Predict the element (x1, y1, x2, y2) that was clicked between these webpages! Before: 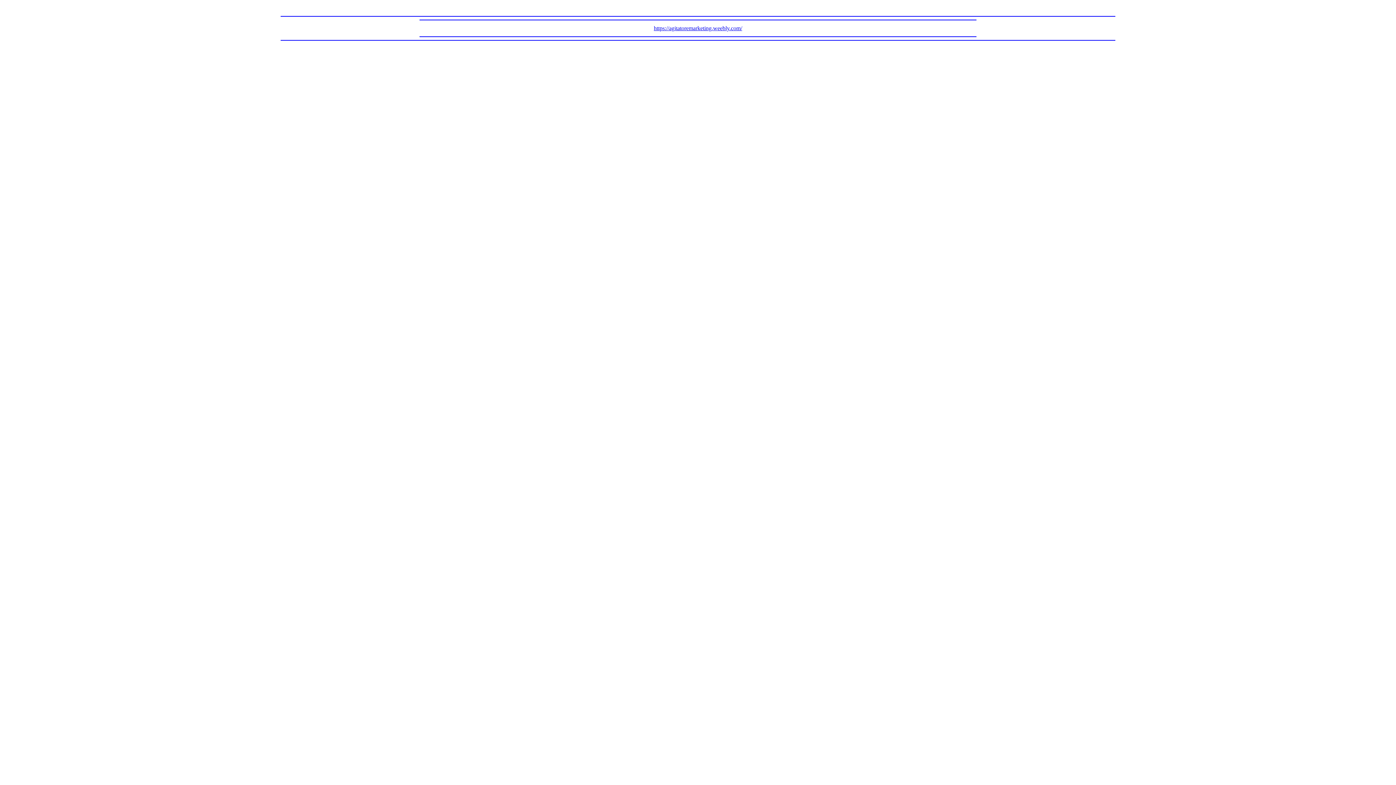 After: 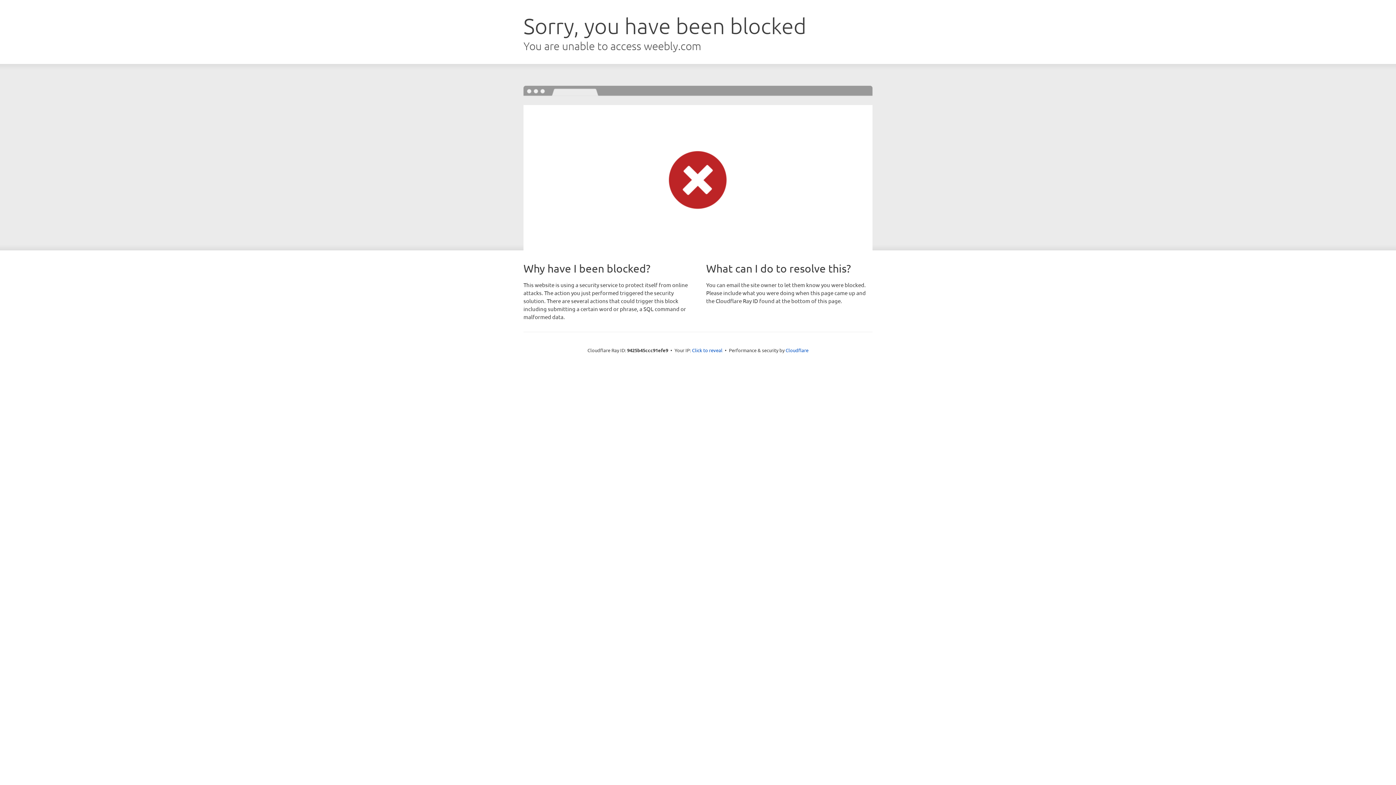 Action: label: https://agitatoremarketing.weebly.com/ bbox: (654, 25, 742, 31)